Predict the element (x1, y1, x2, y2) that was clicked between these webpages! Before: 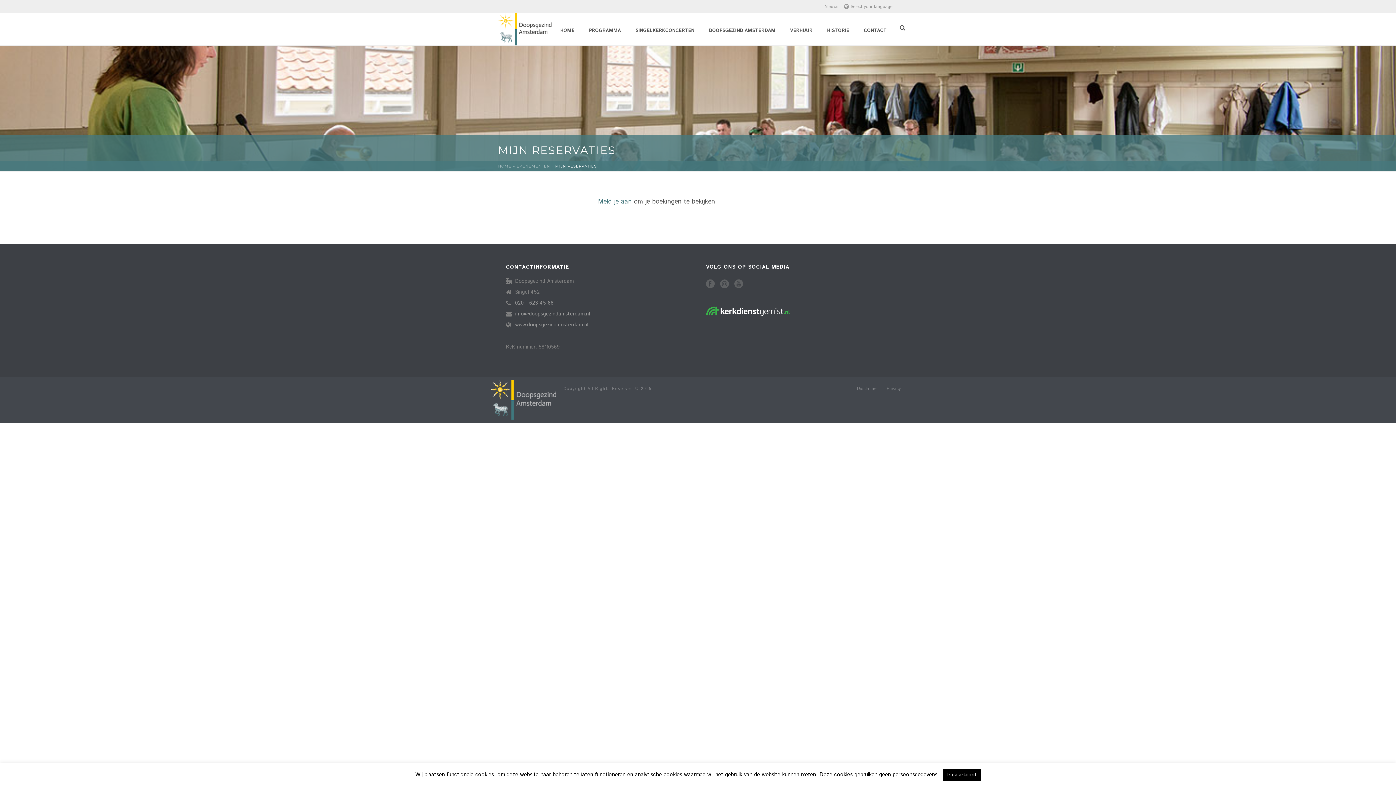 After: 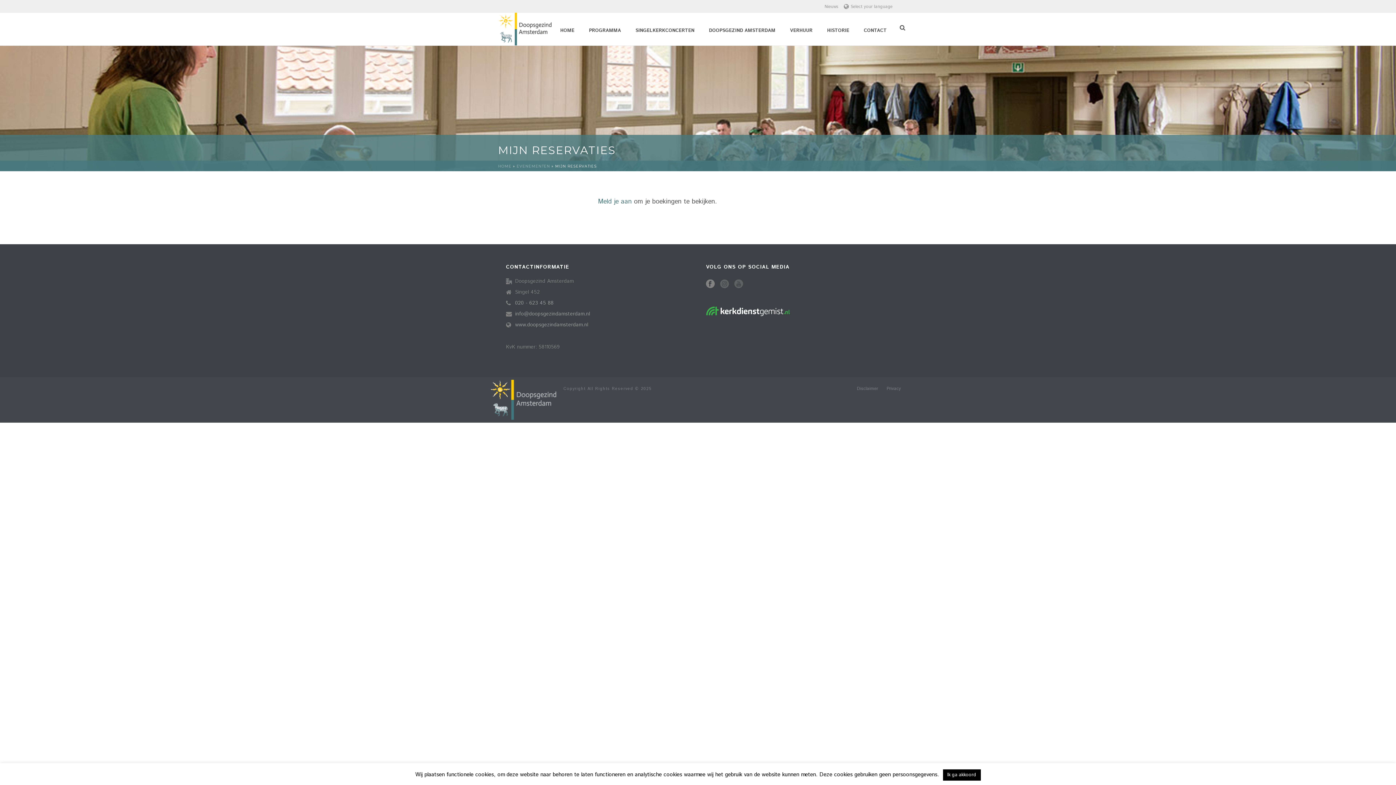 Action: bbox: (706, 279, 714, 289)